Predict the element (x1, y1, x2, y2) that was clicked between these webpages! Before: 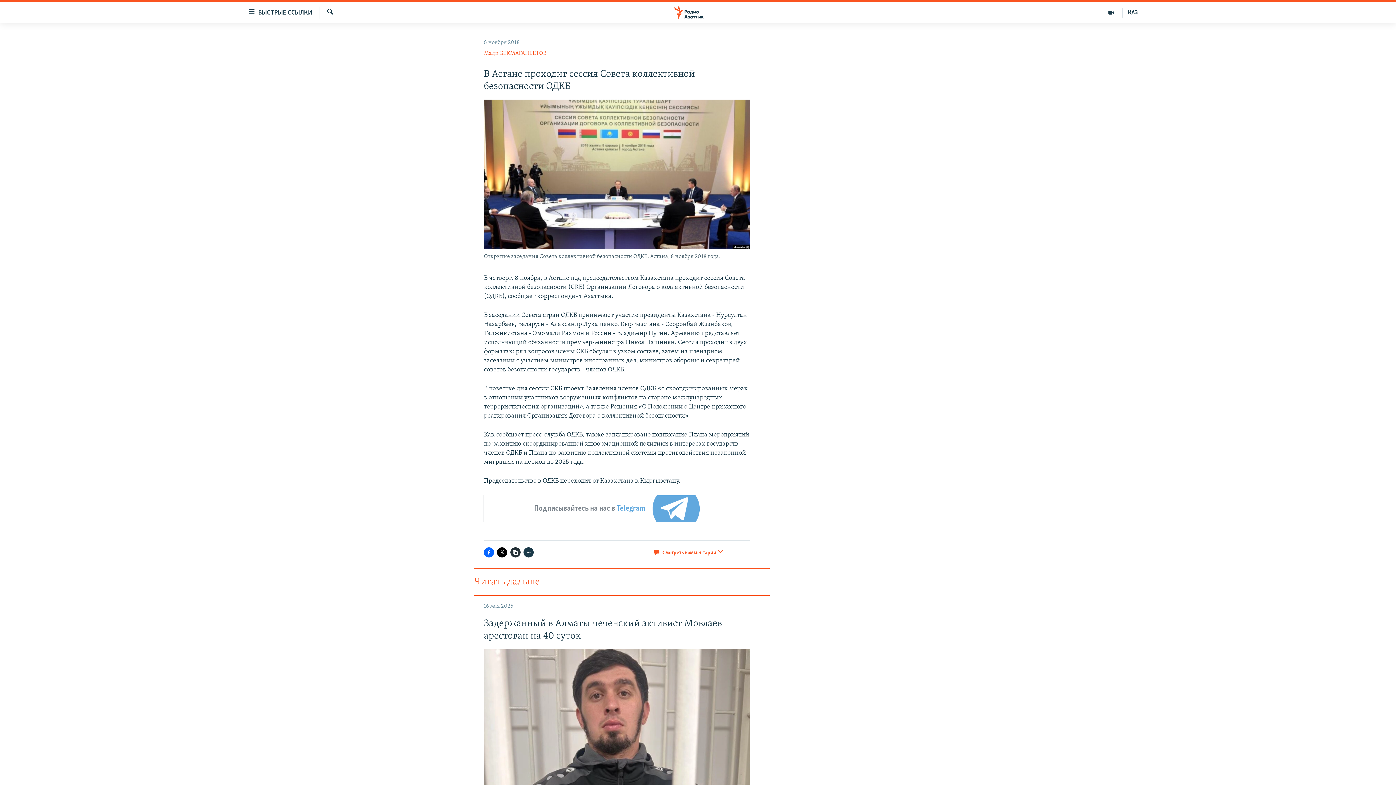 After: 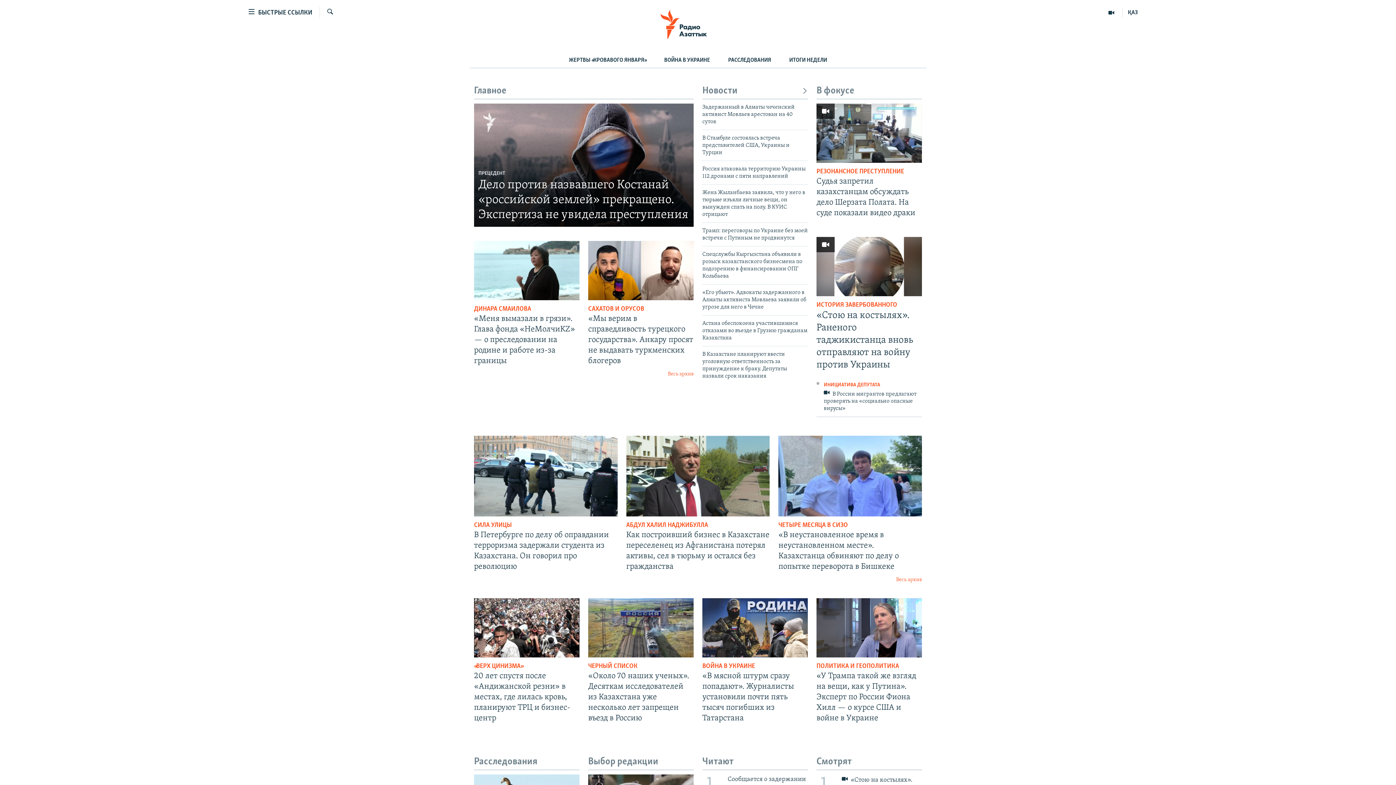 Action: bbox: (661, 5, 734, 19)